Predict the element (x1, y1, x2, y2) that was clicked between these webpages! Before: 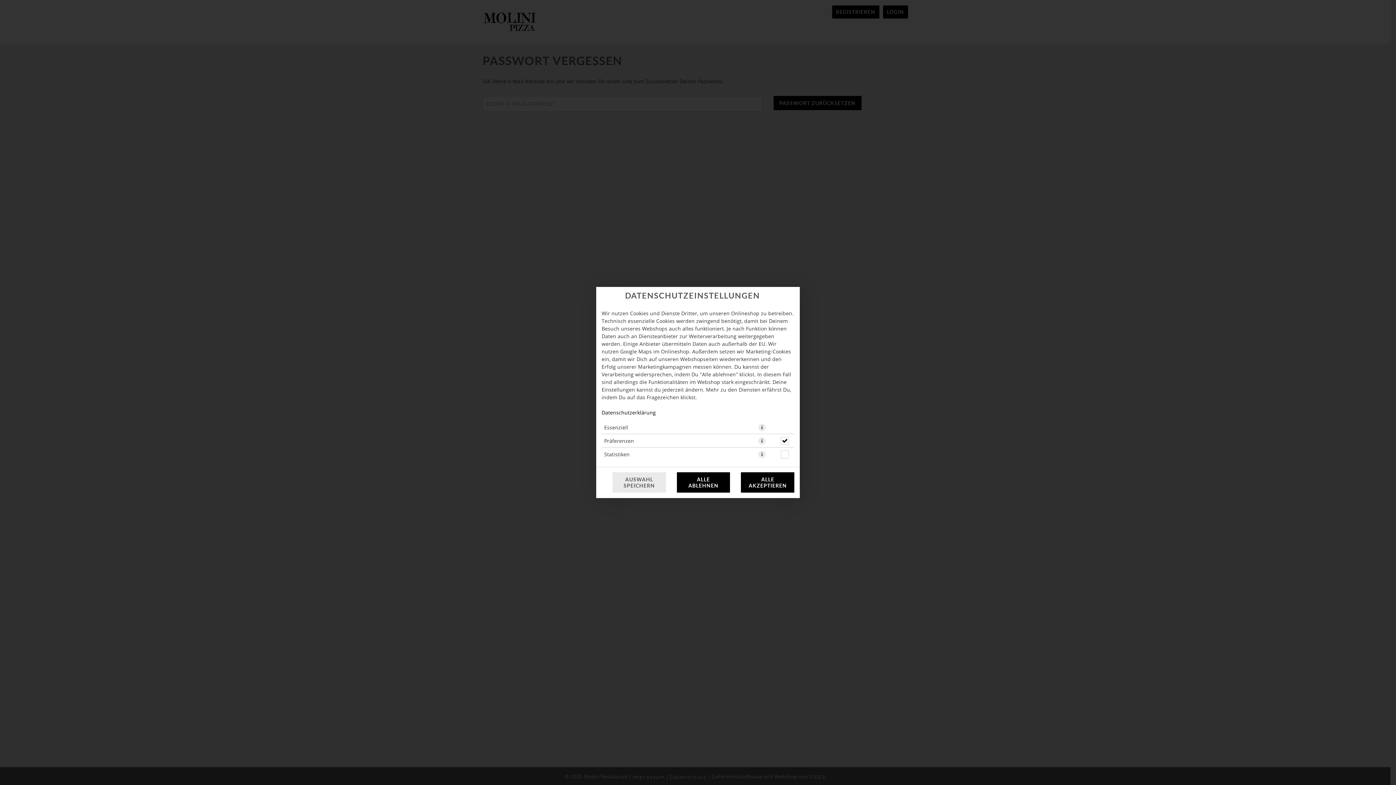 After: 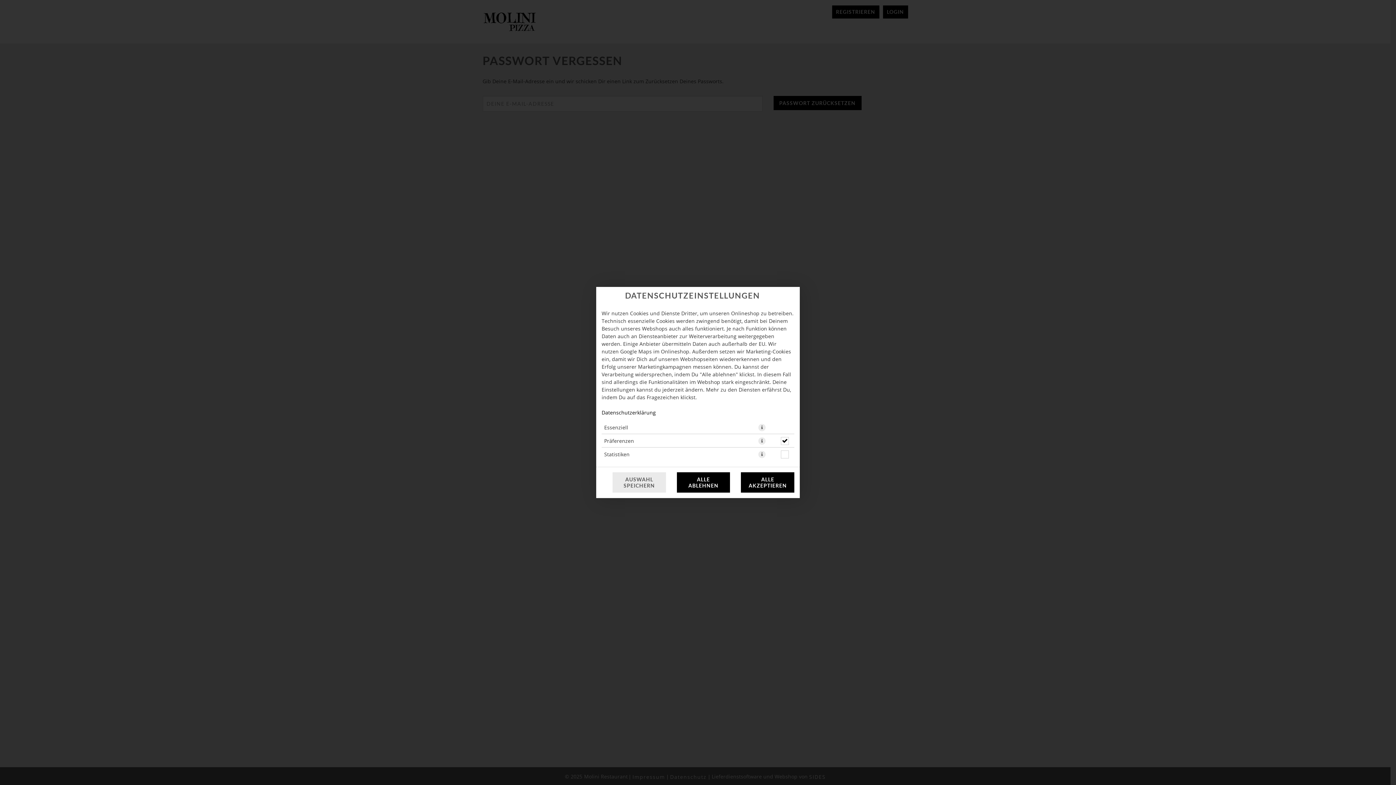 Action: label: Datenschutzerklärung bbox: (601, 409, 656, 416)